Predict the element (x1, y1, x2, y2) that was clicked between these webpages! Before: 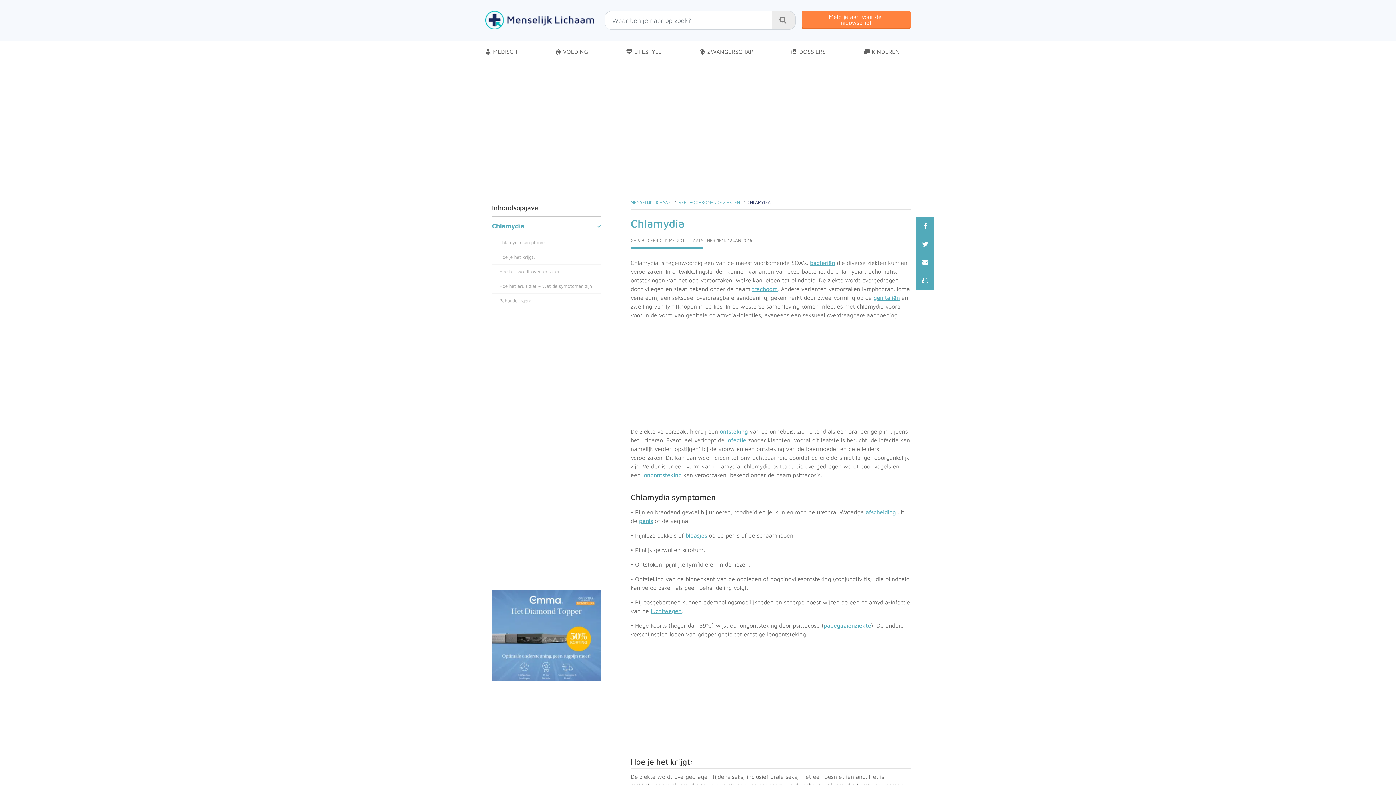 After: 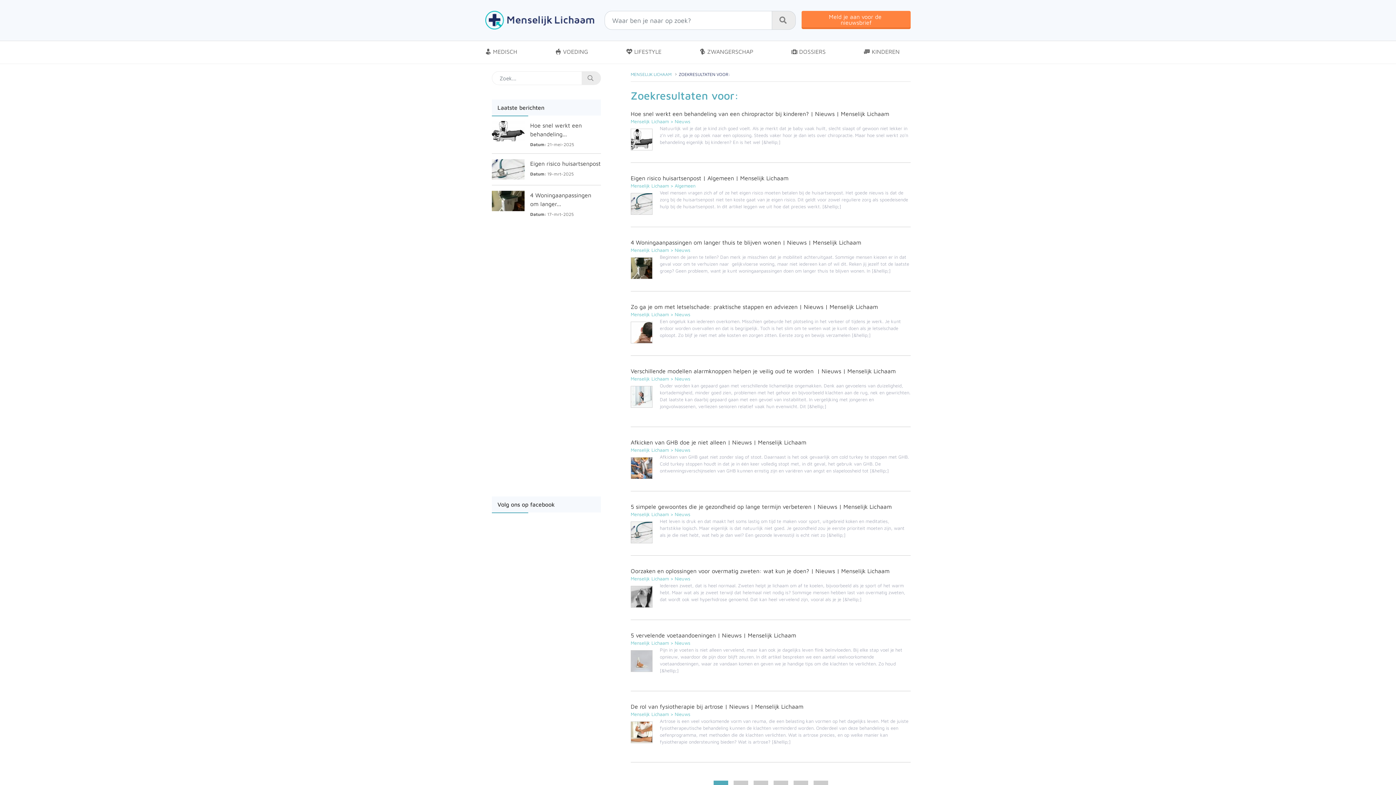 Action: bbox: (772, 10, 796, 29) label: search